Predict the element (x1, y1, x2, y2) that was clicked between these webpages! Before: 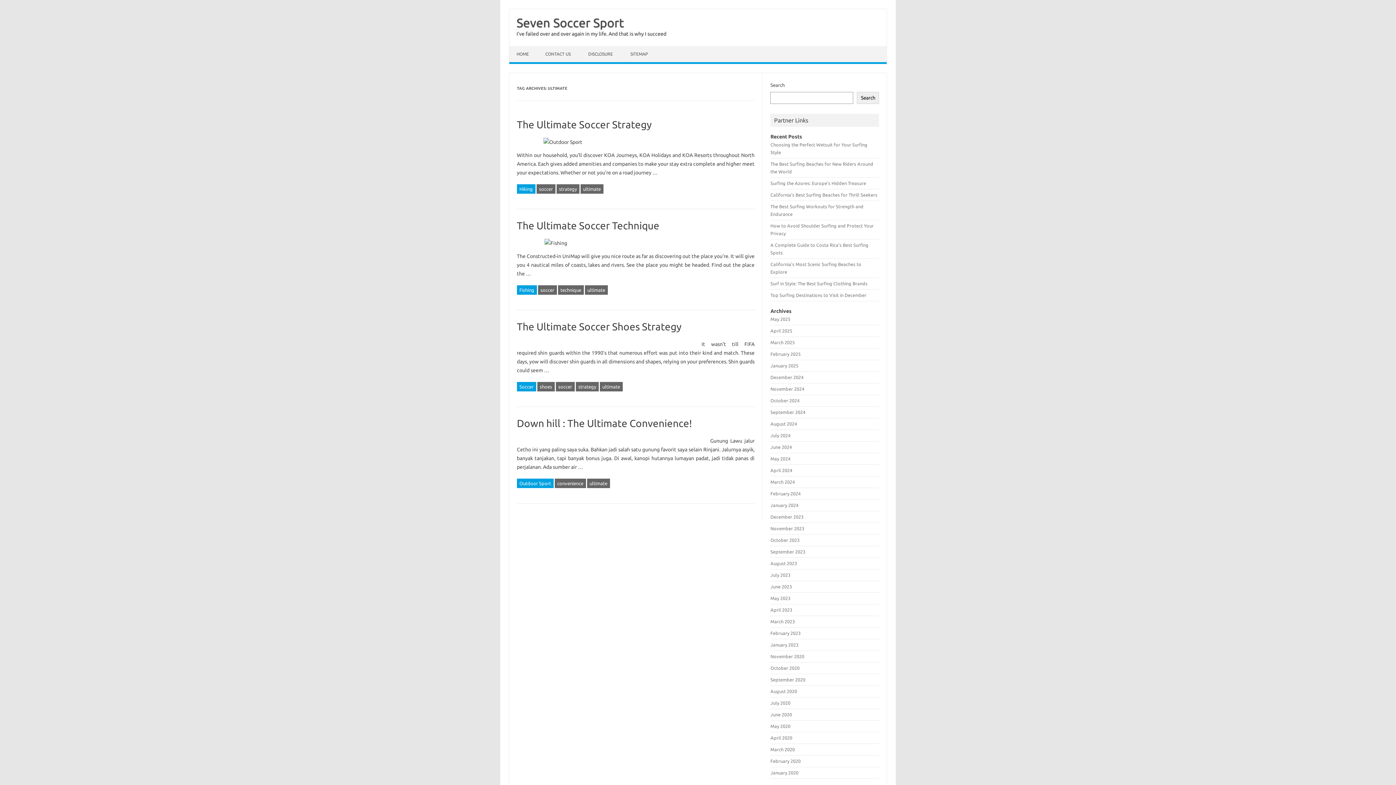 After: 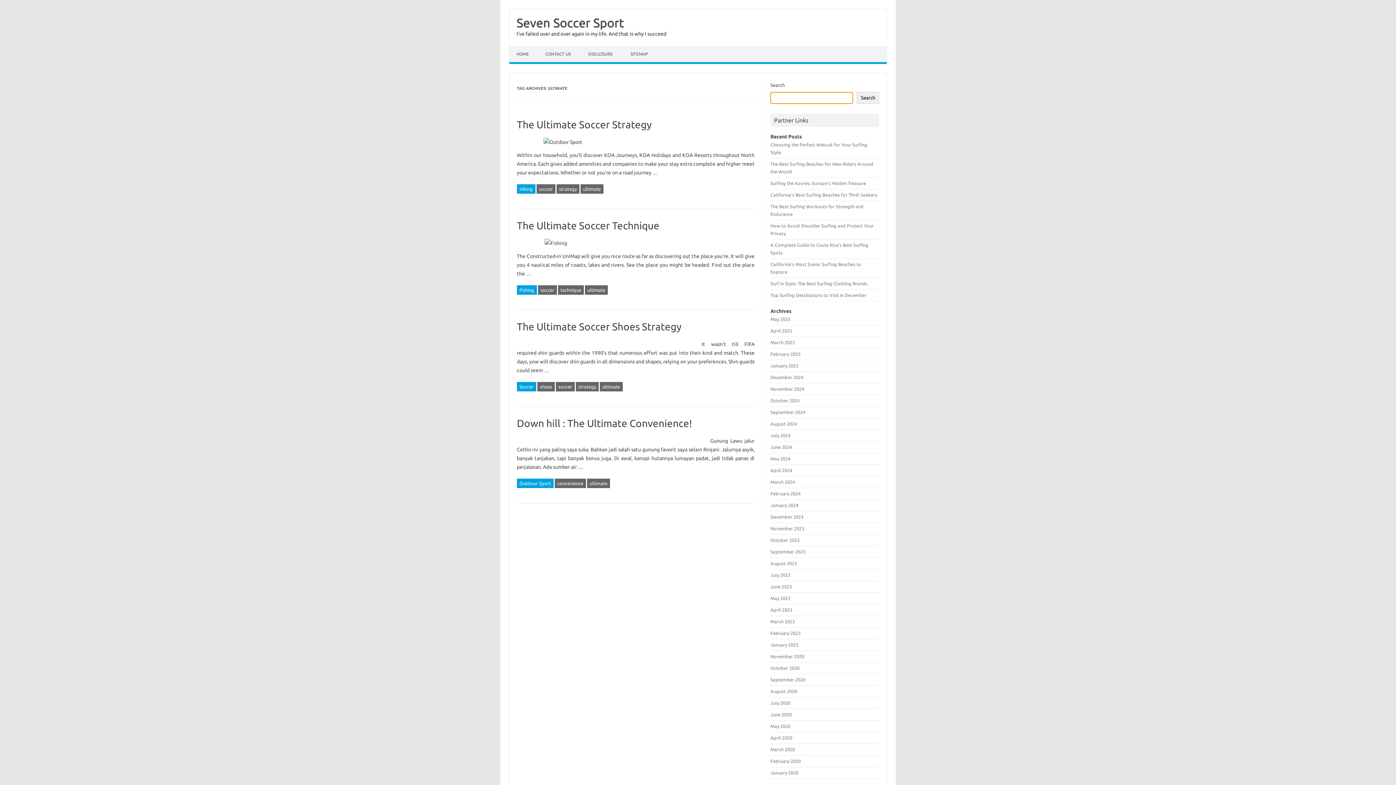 Action: bbox: (857, 91, 879, 103) label: Search